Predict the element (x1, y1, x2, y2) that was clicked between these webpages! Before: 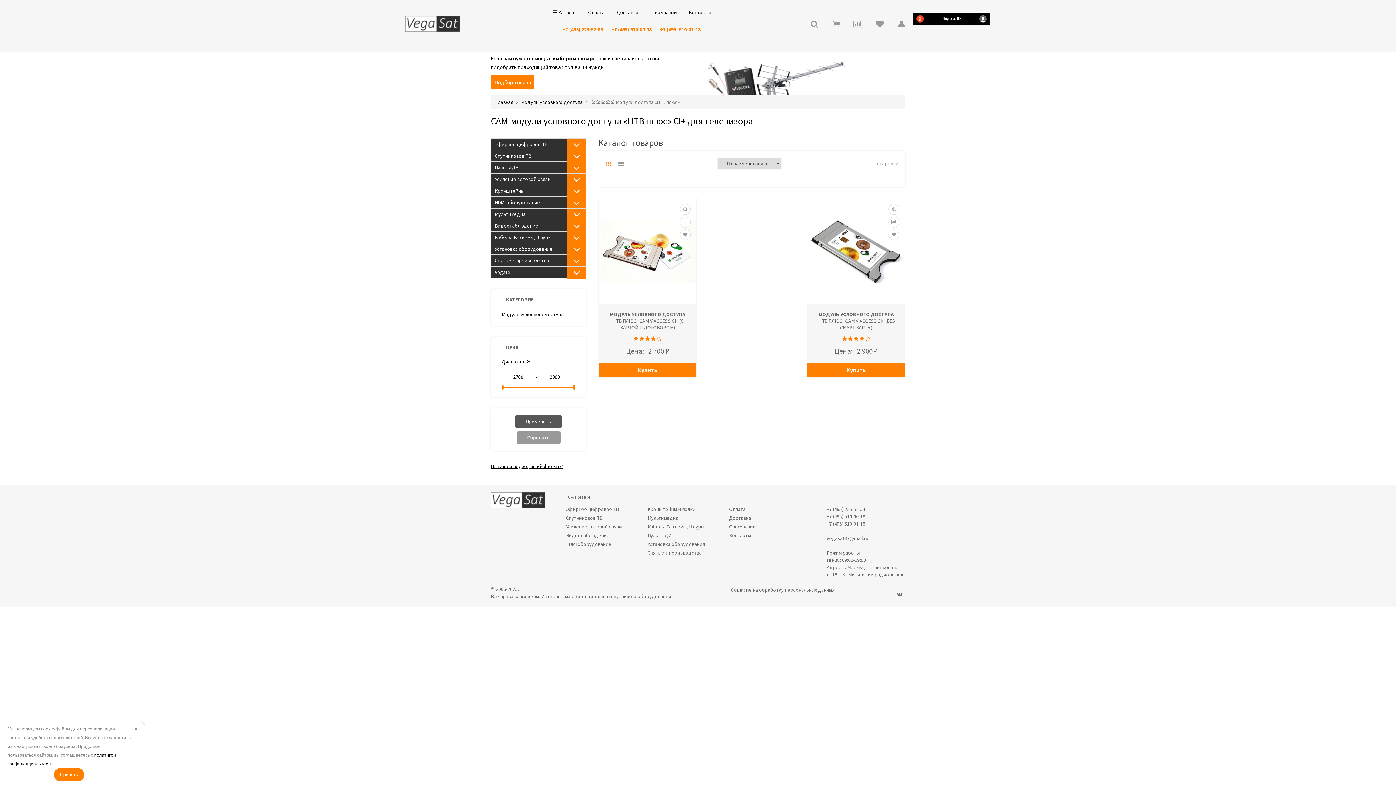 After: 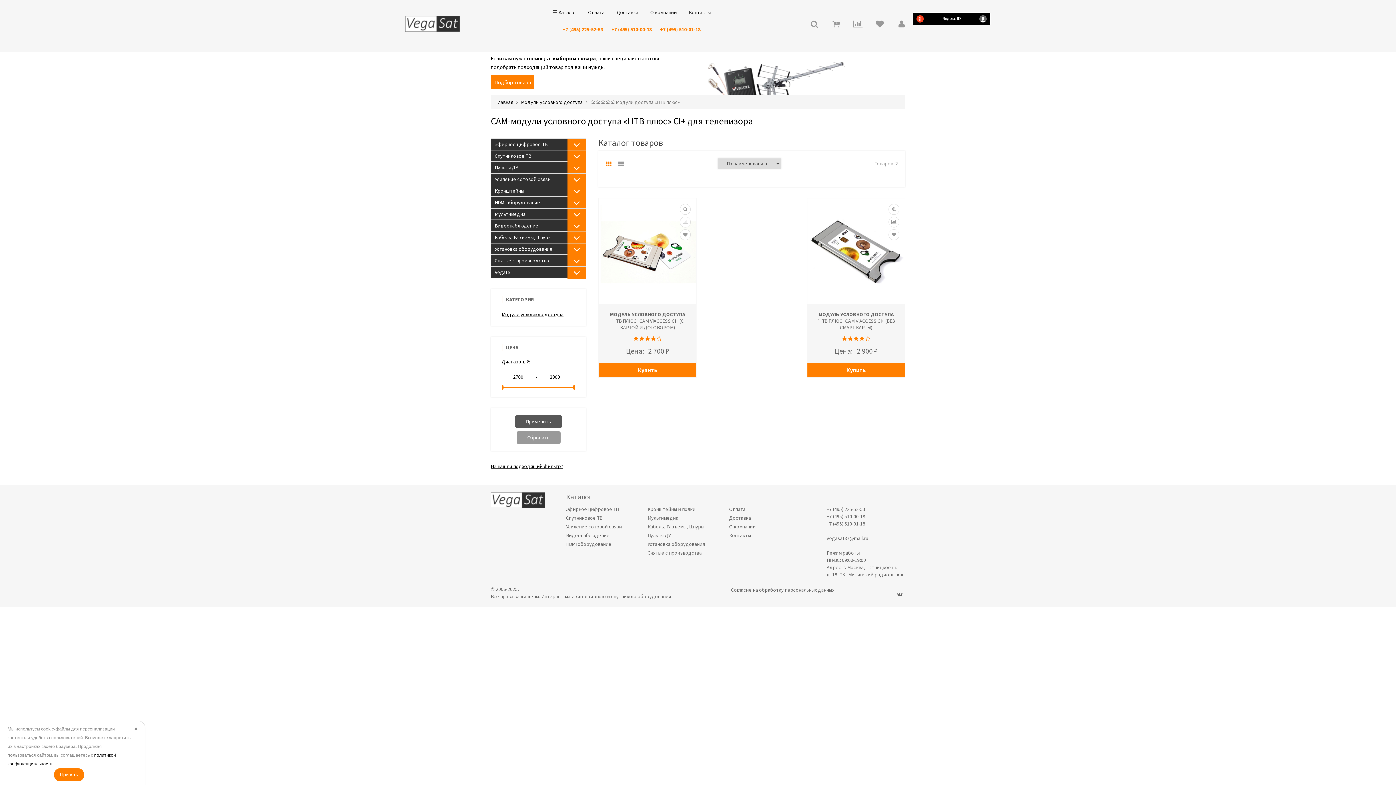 Action: bbox: (501, 385, 503, 389)